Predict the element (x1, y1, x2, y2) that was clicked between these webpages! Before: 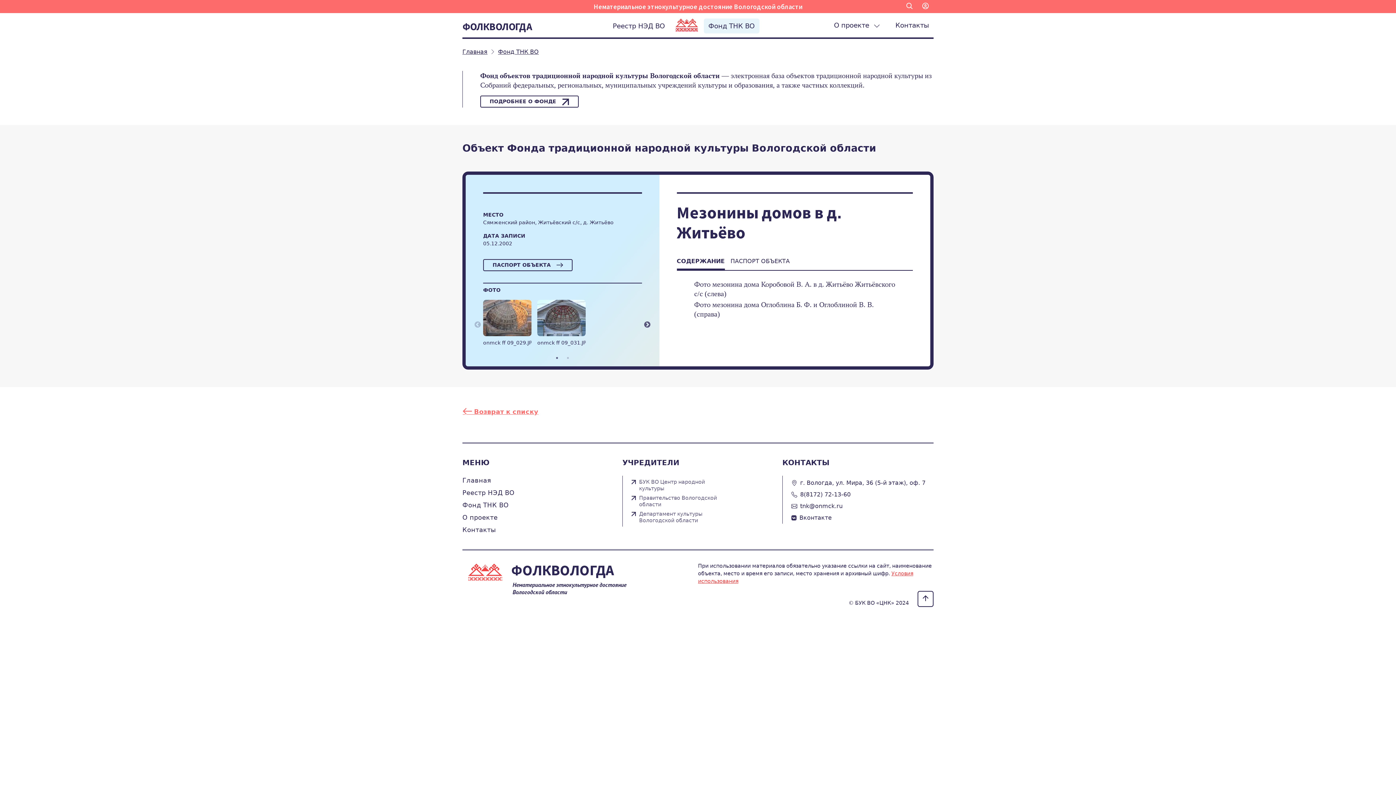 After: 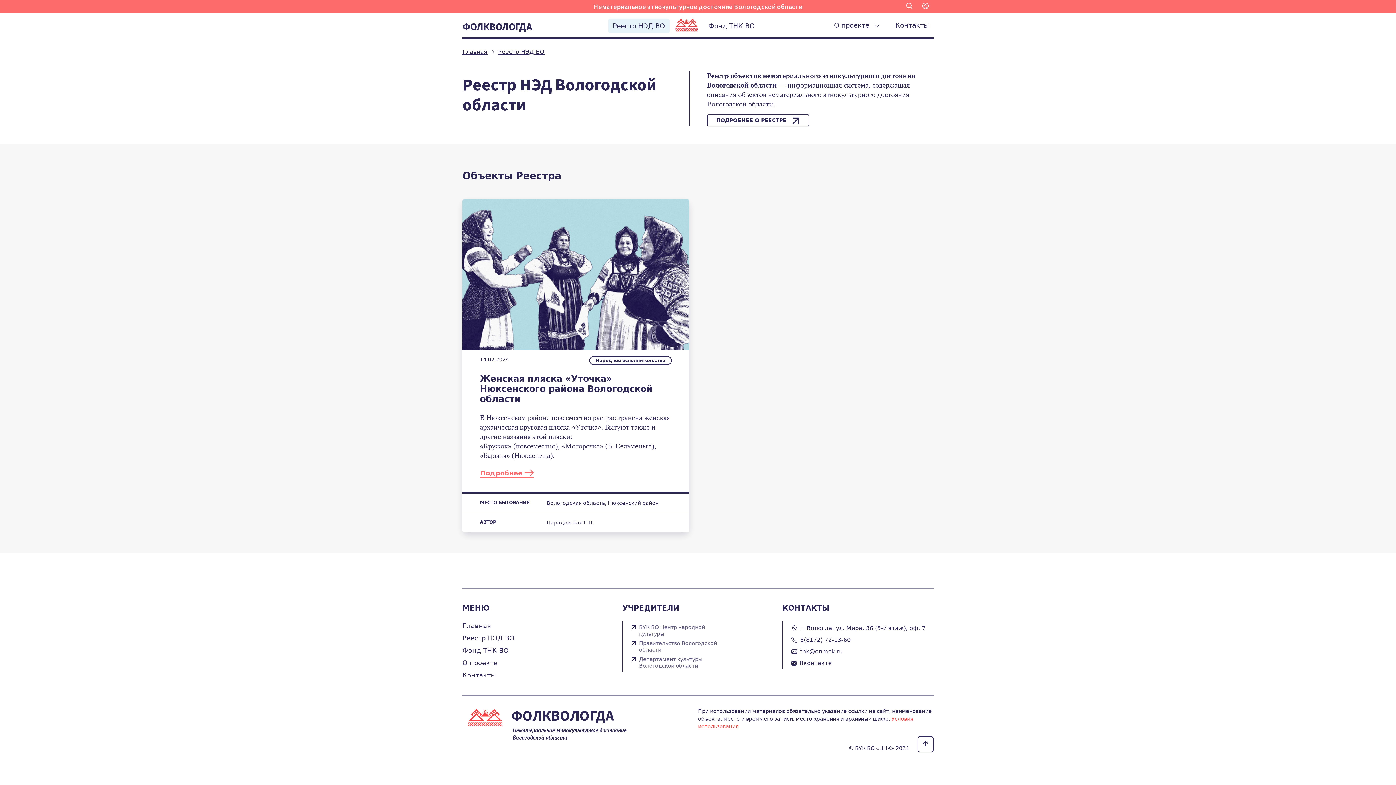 Action: bbox: (608, 18, 669, 33) label: Реестр НЭД ВО